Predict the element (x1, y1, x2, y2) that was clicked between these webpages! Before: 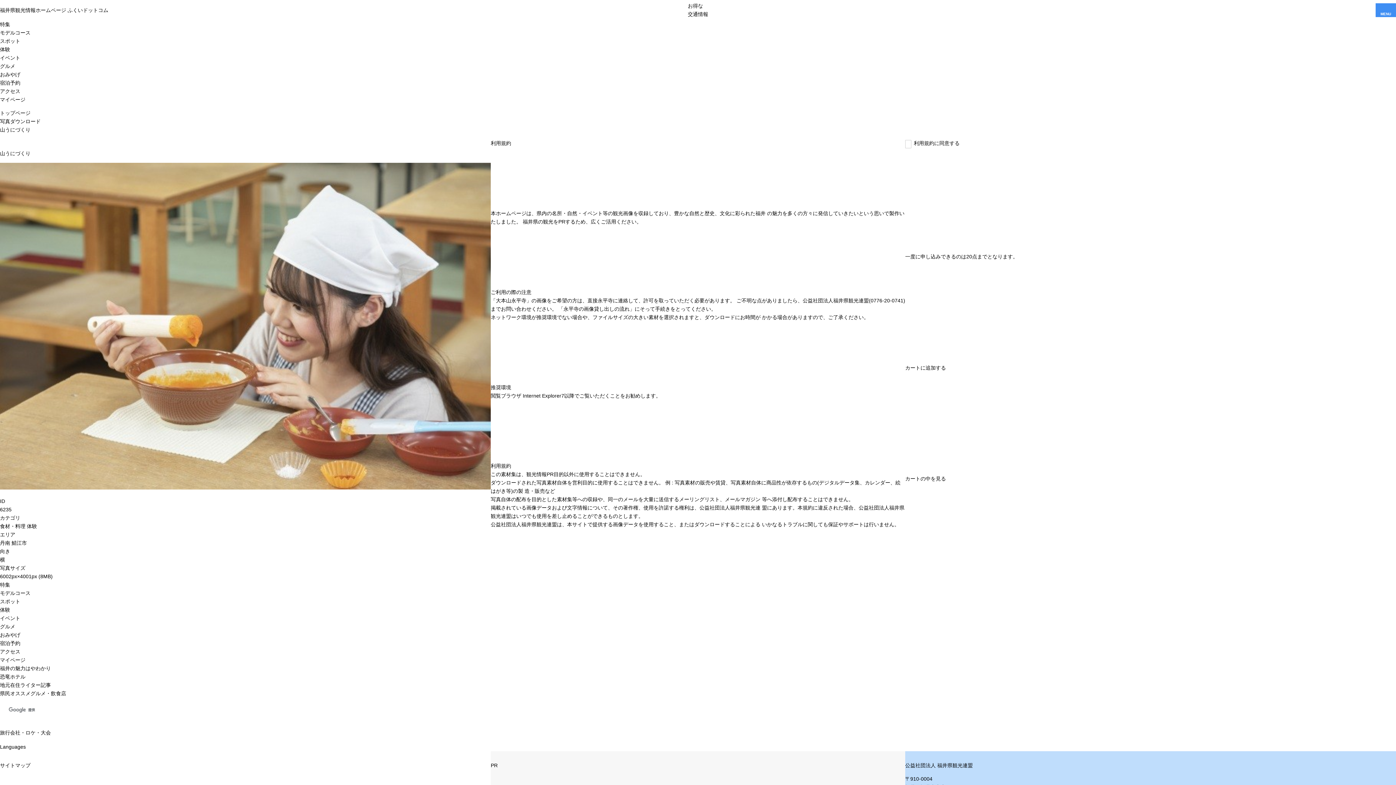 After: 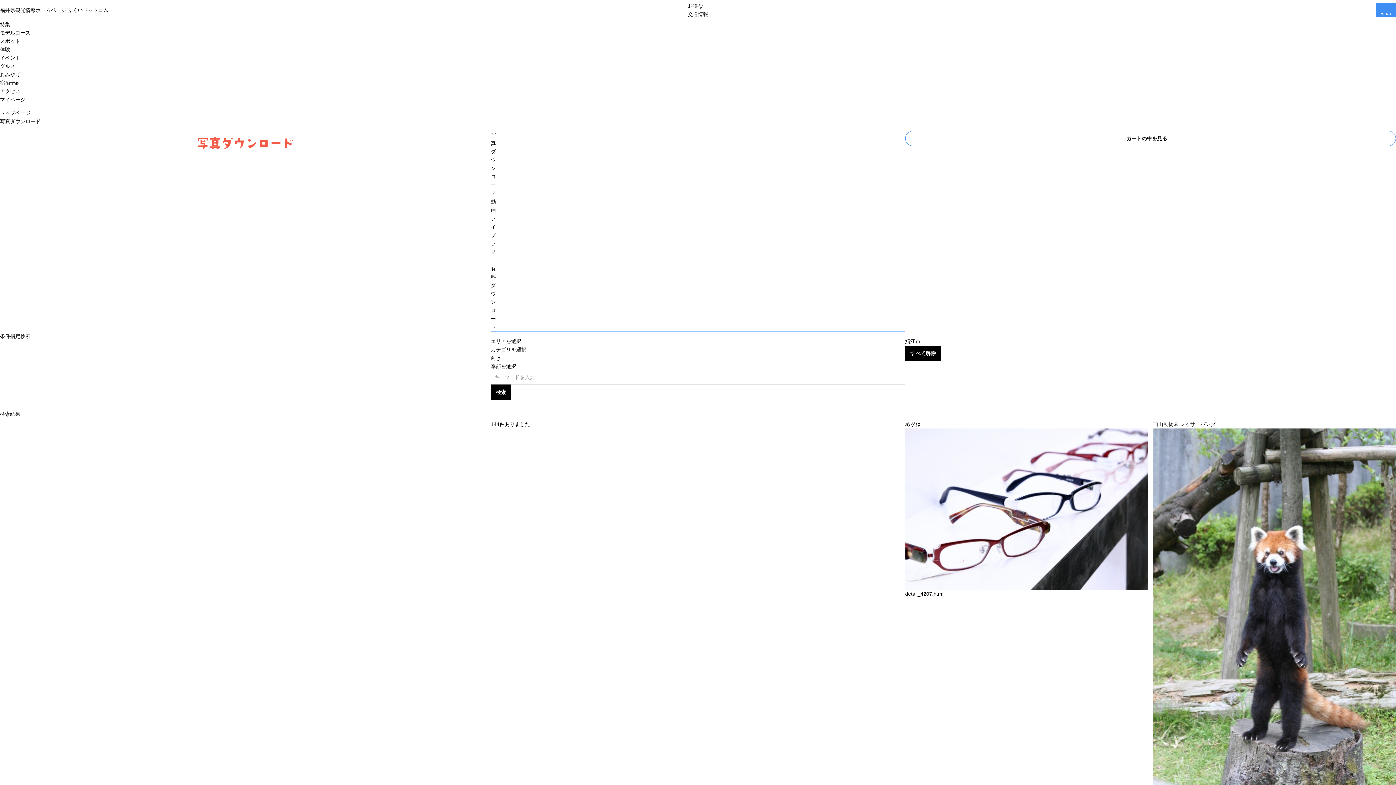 Action: bbox: (11, 540, 26, 546) label: 鯖江市